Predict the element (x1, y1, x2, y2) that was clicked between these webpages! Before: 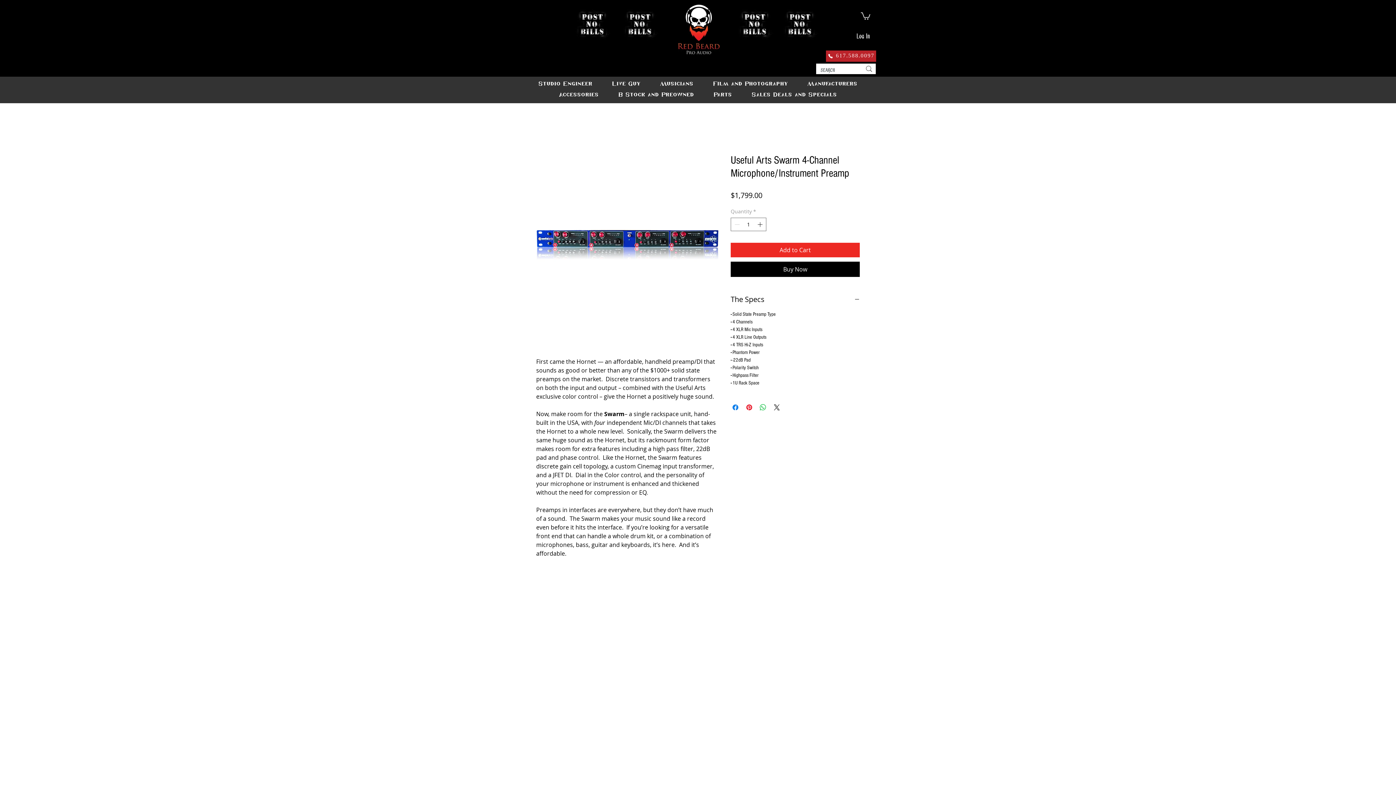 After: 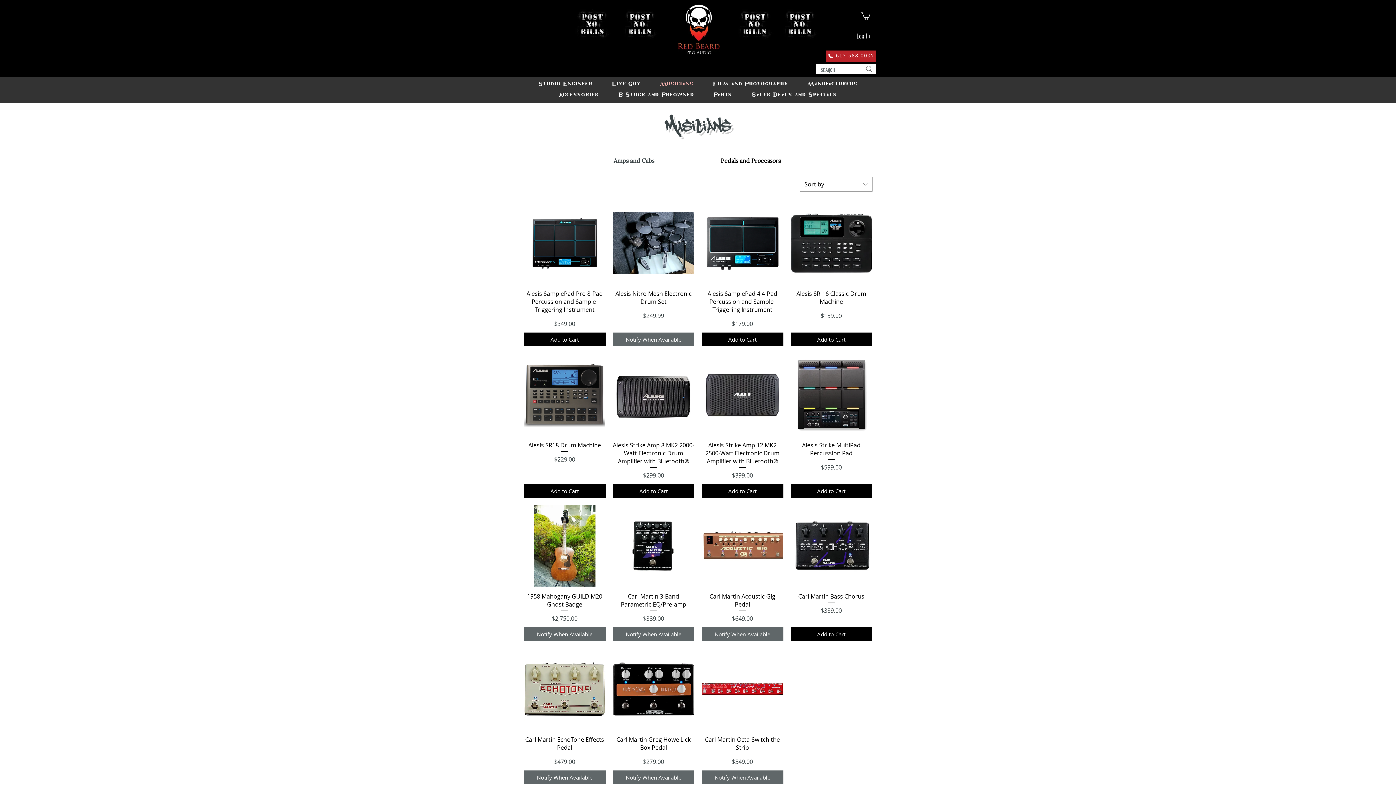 Action: bbox: (656, 81, 697, 90) label: Musicians